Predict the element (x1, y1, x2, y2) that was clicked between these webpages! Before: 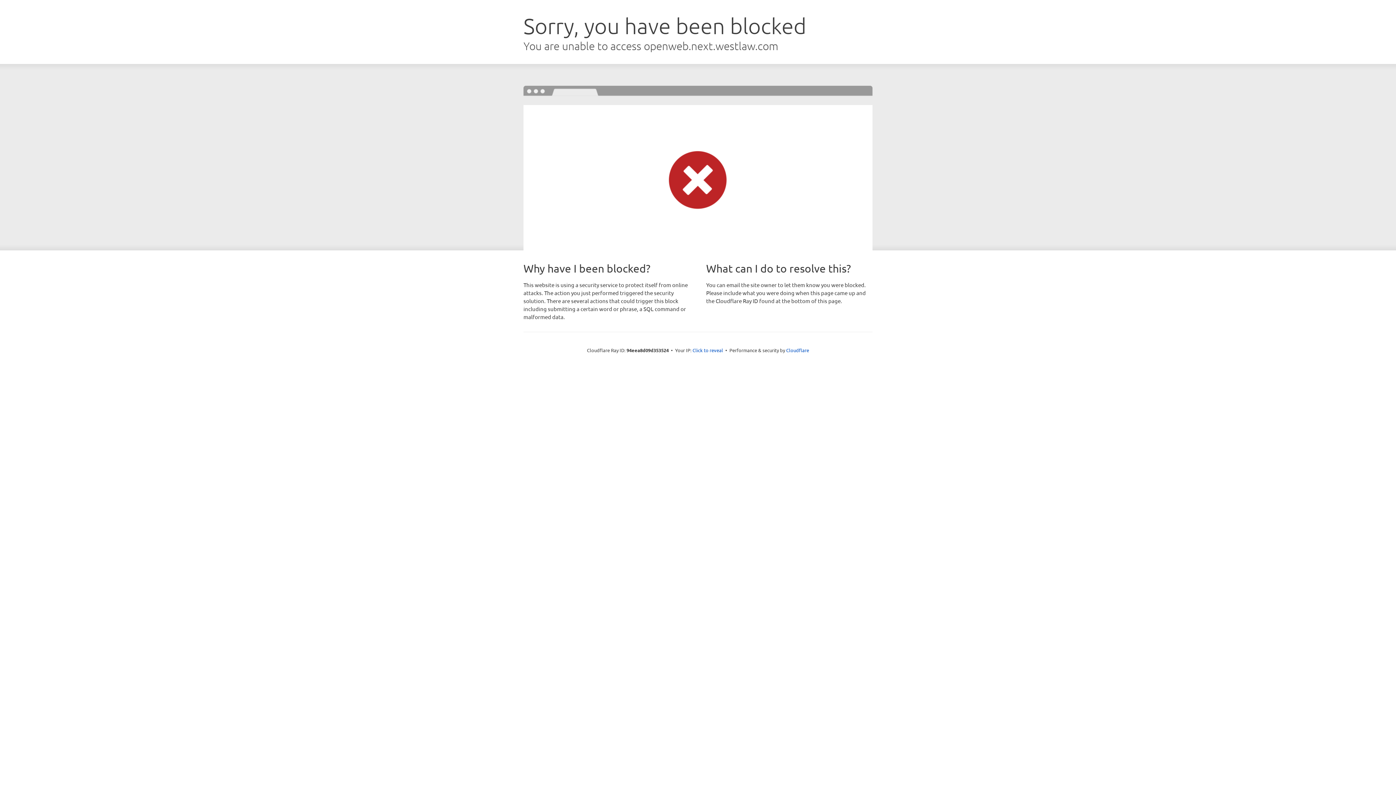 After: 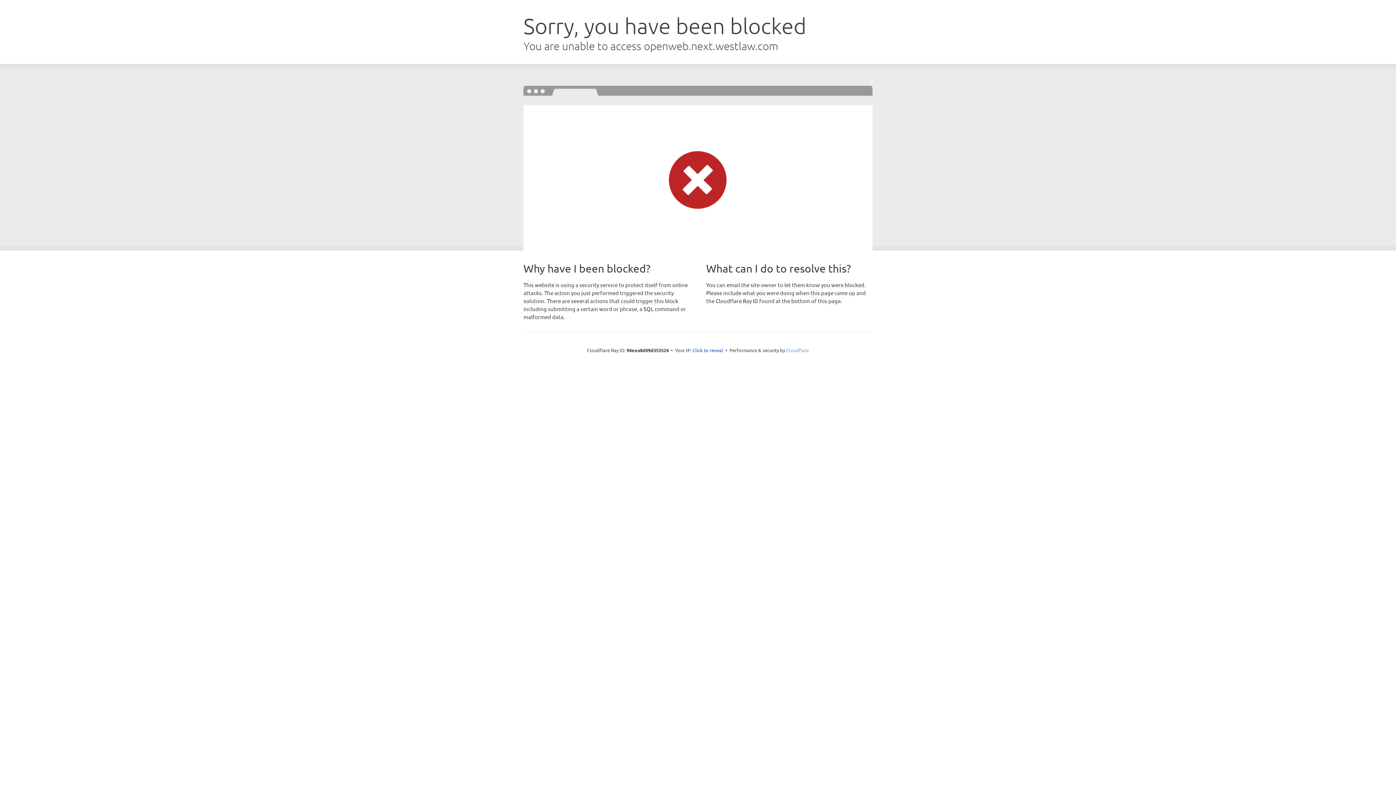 Action: label: Cloudflare bbox: (786, 347, 809, 353)